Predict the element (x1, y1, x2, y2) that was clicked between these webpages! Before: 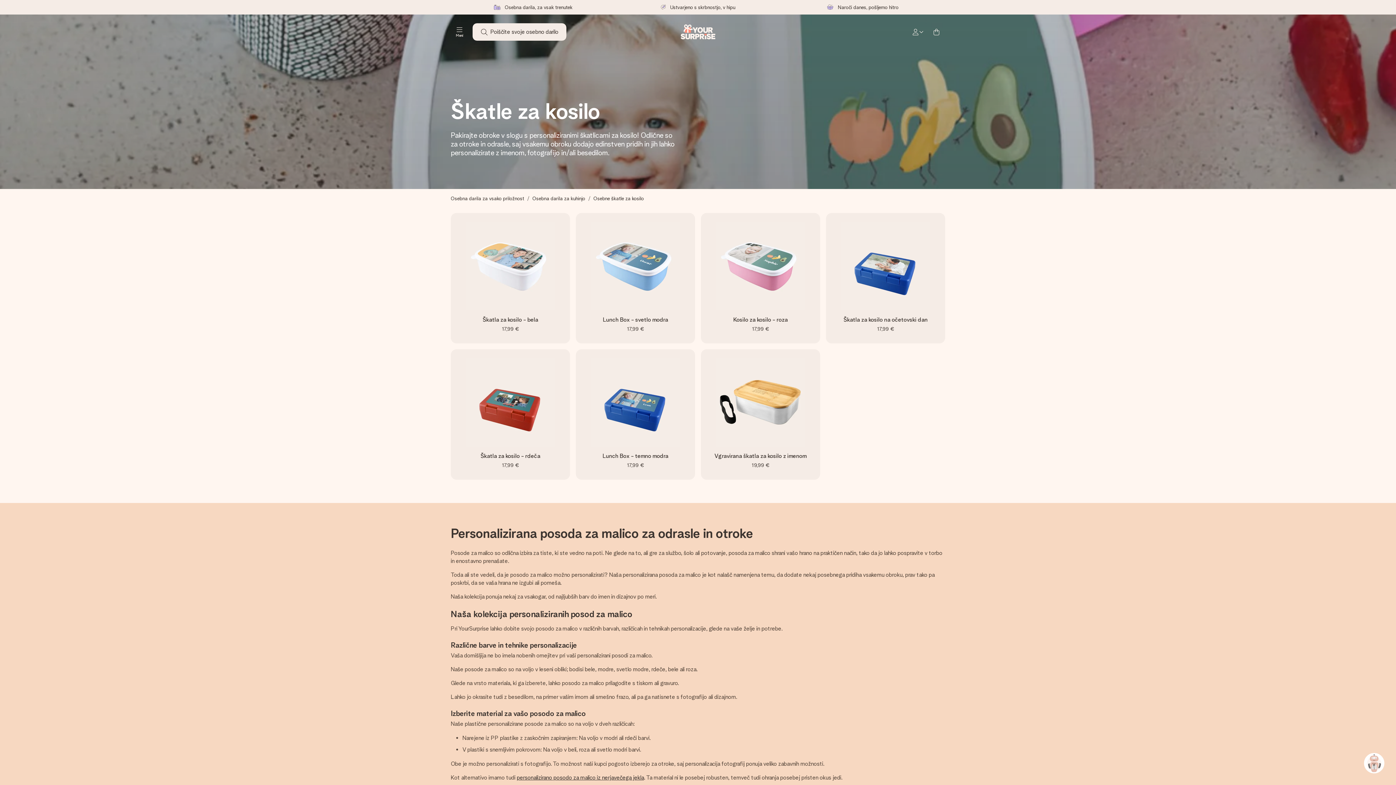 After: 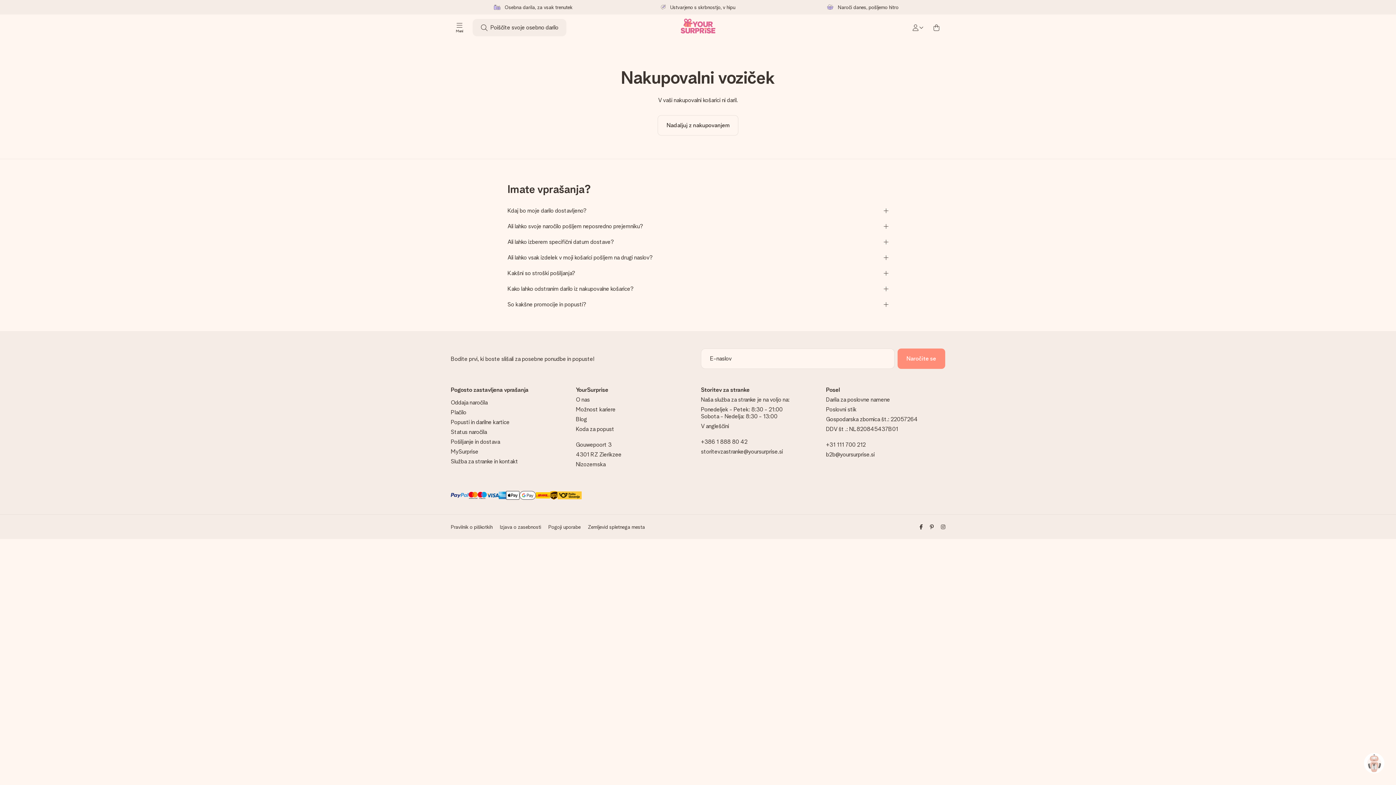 Action: label: Mini cart bbox: (928, 23, 945, 40)